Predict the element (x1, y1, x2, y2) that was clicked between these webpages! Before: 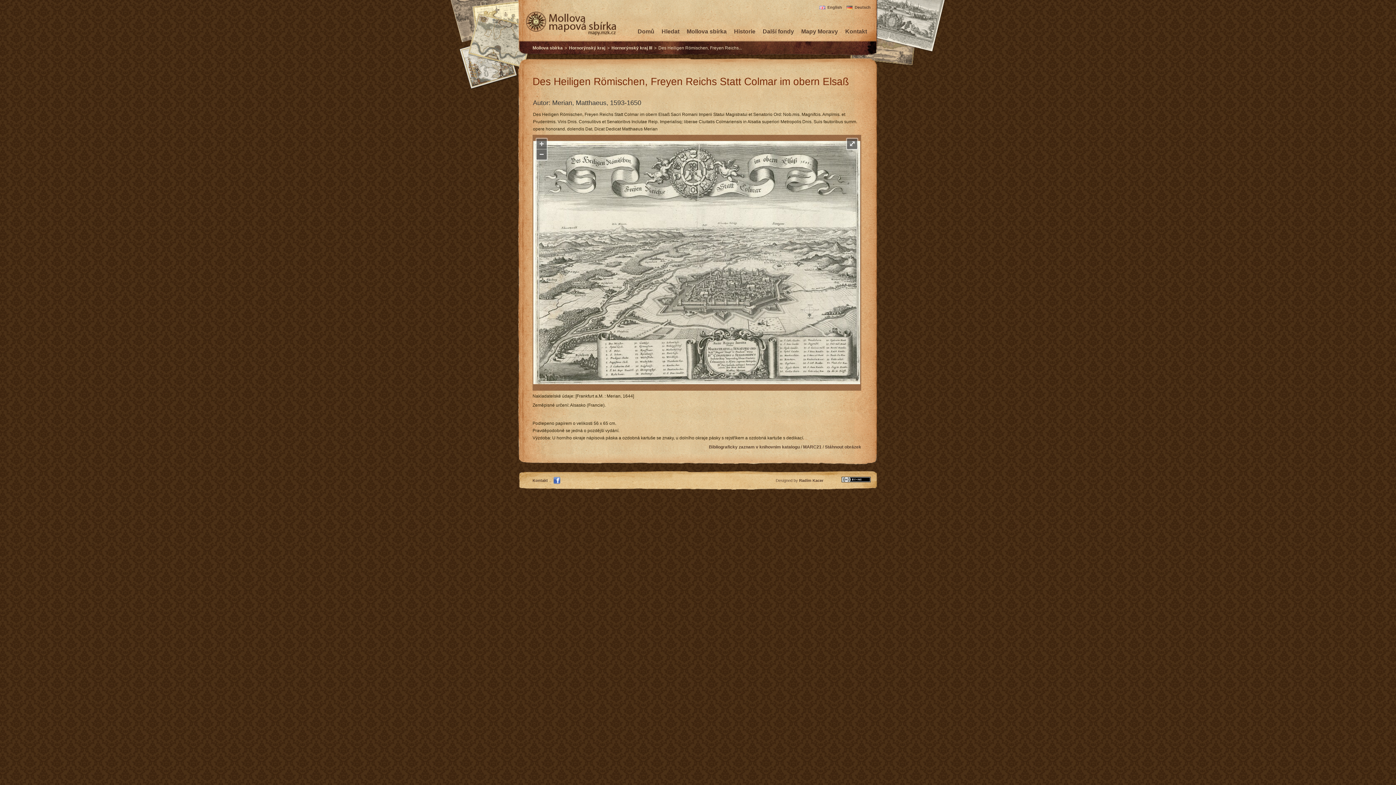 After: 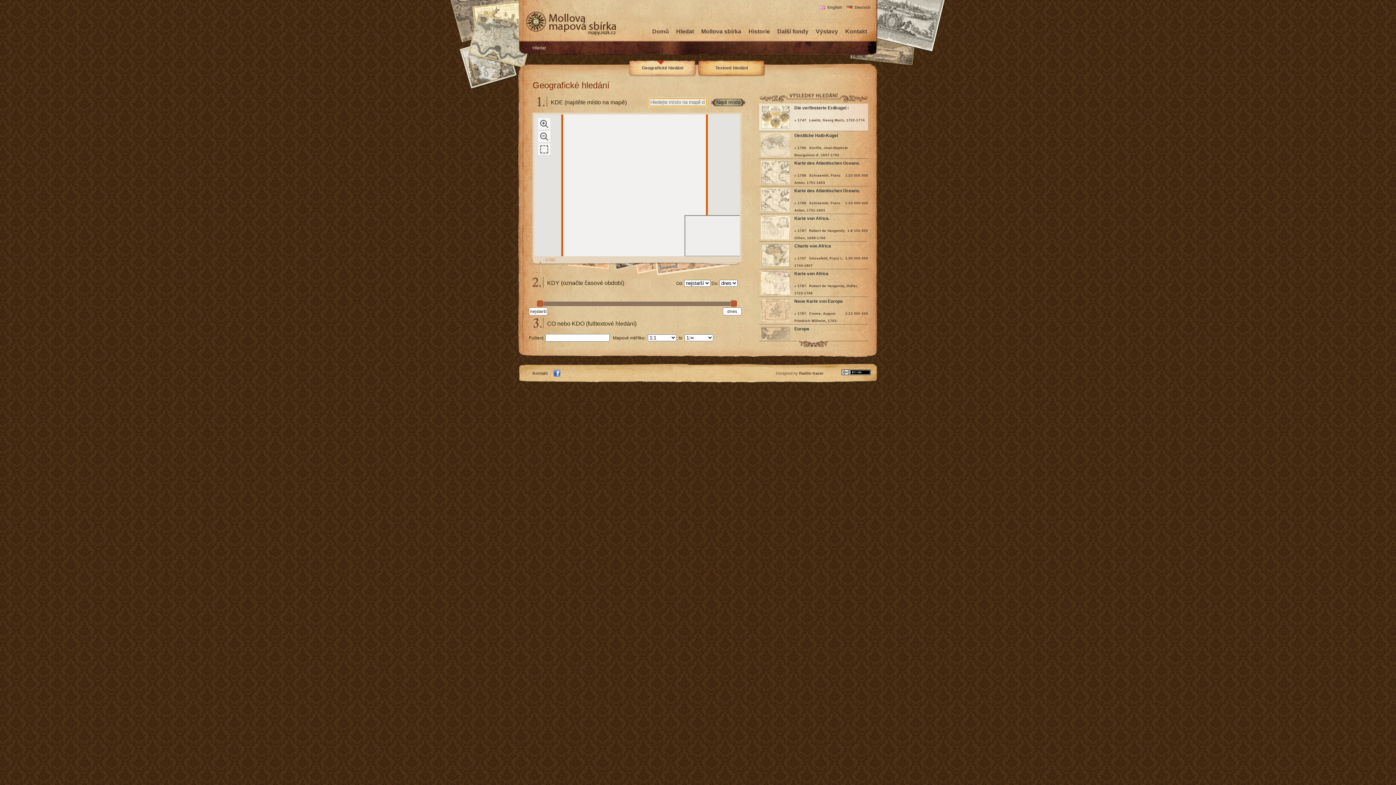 Action: bbox: (661, 28, 679, 34) label: Hledat